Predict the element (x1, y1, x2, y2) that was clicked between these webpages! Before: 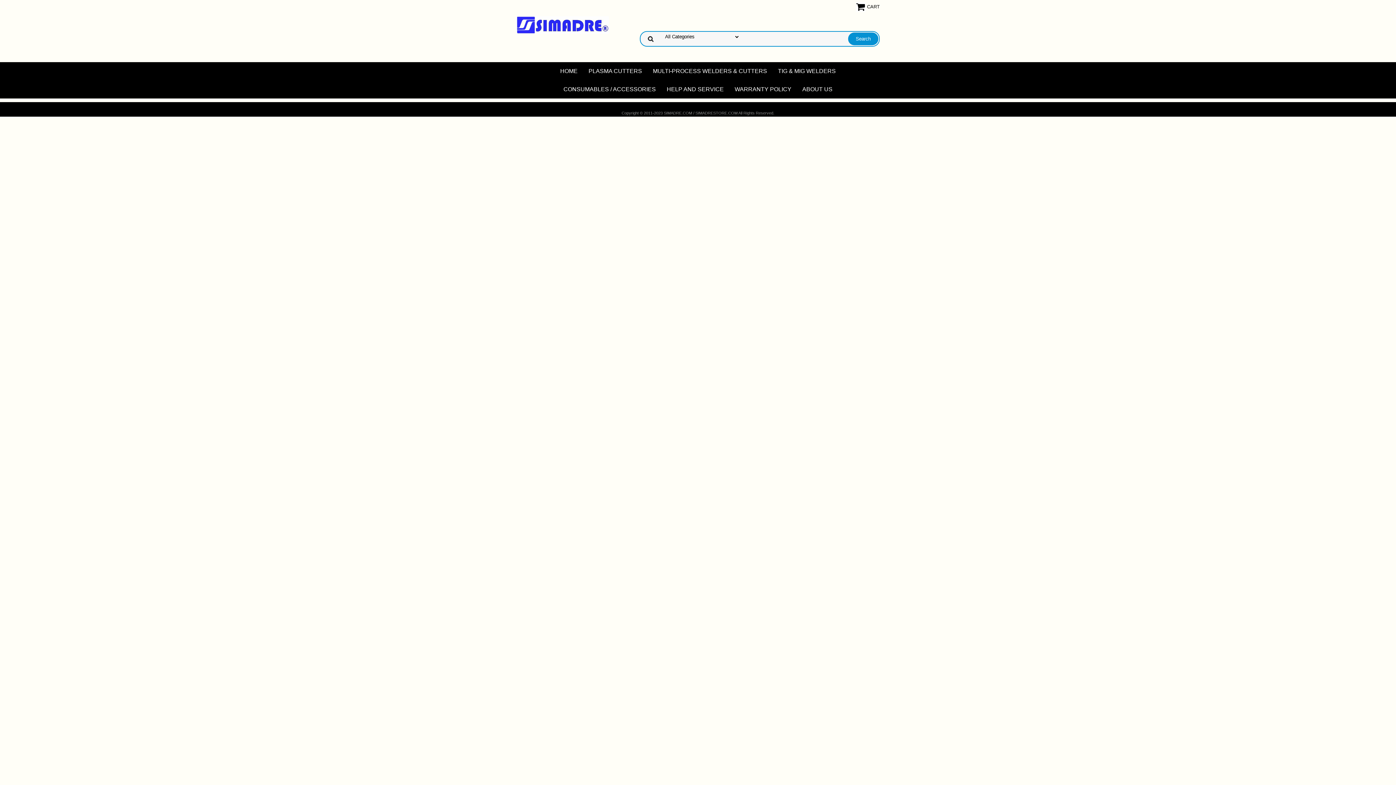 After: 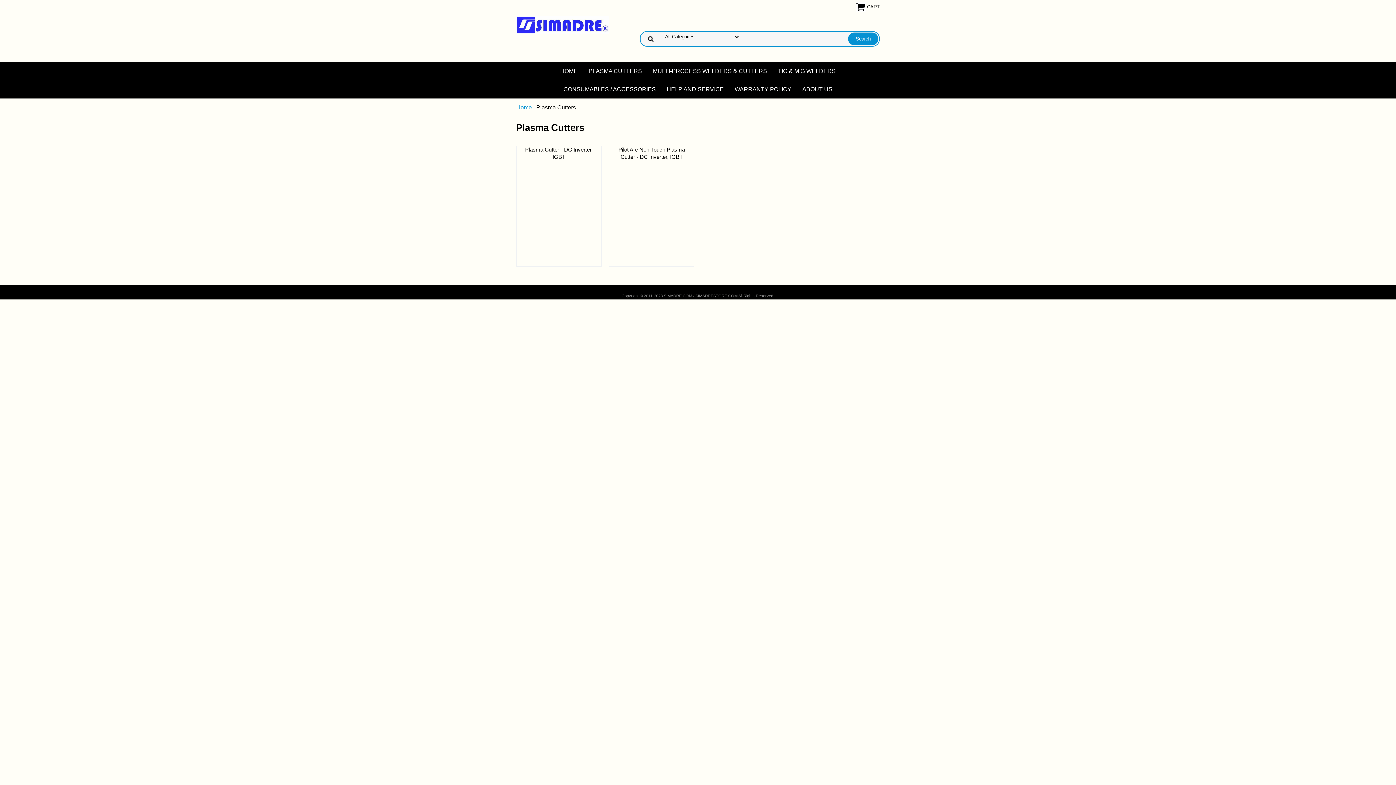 Action: bbox: (583, 62, 647, 80) label: PLASMA CUTTERS